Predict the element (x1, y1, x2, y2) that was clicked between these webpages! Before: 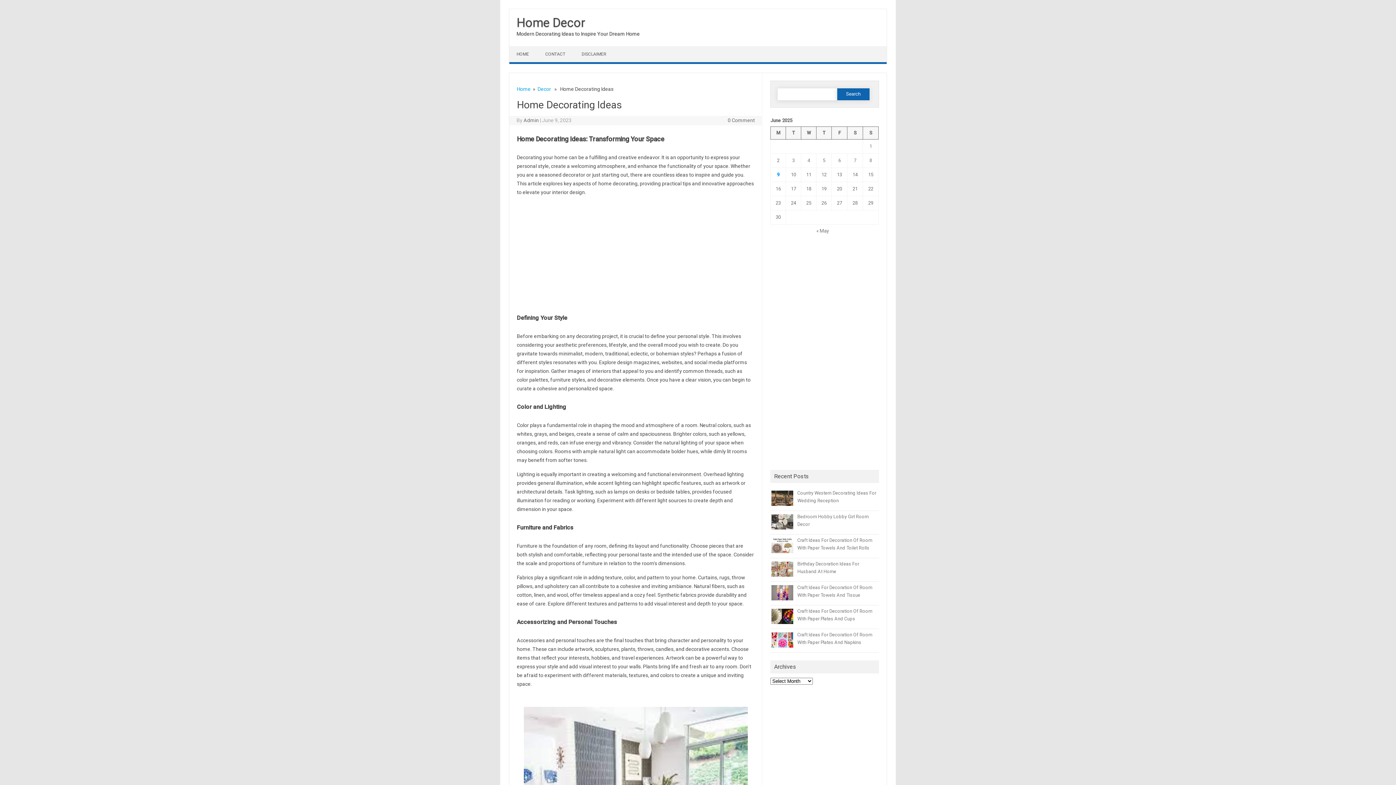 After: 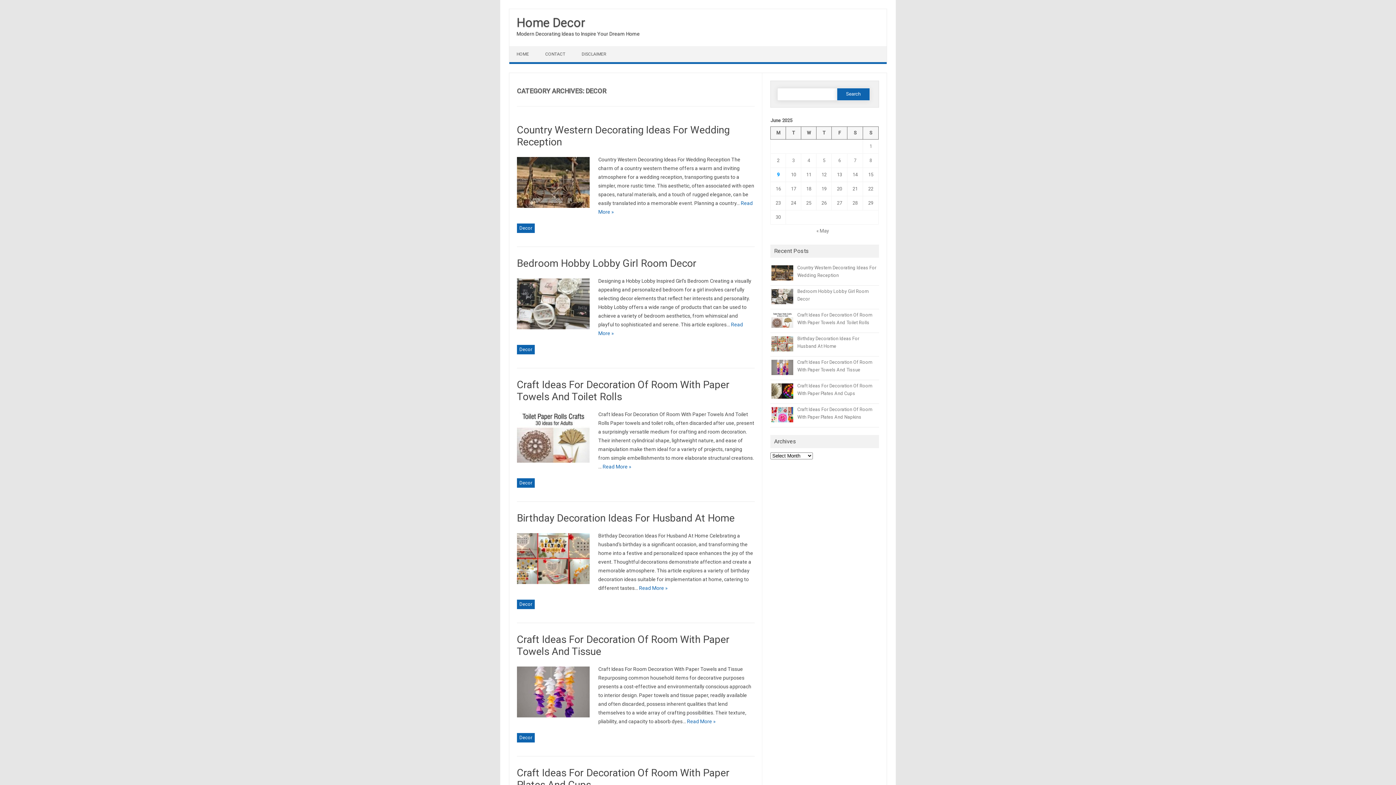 Action: label: Decor bbox: (537, 86, 551, 92)